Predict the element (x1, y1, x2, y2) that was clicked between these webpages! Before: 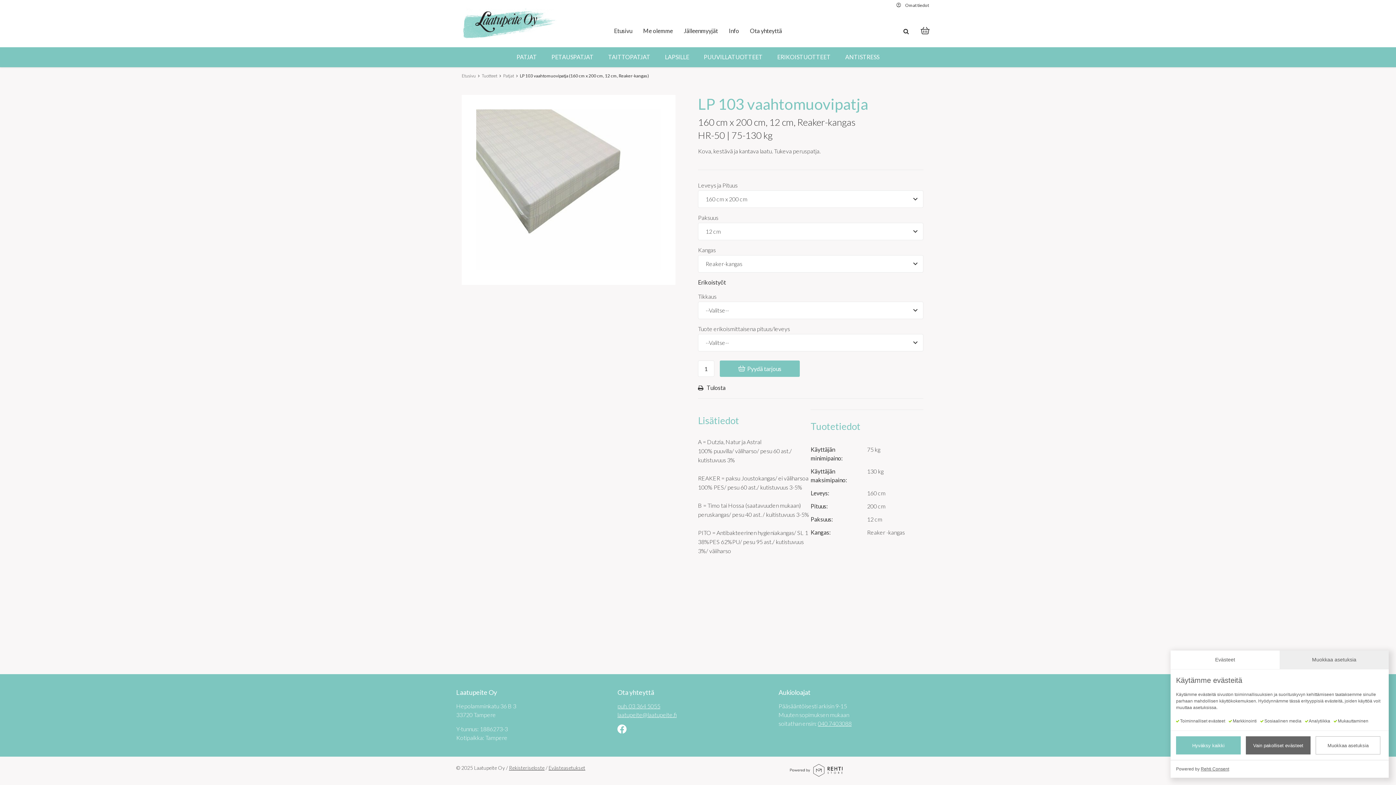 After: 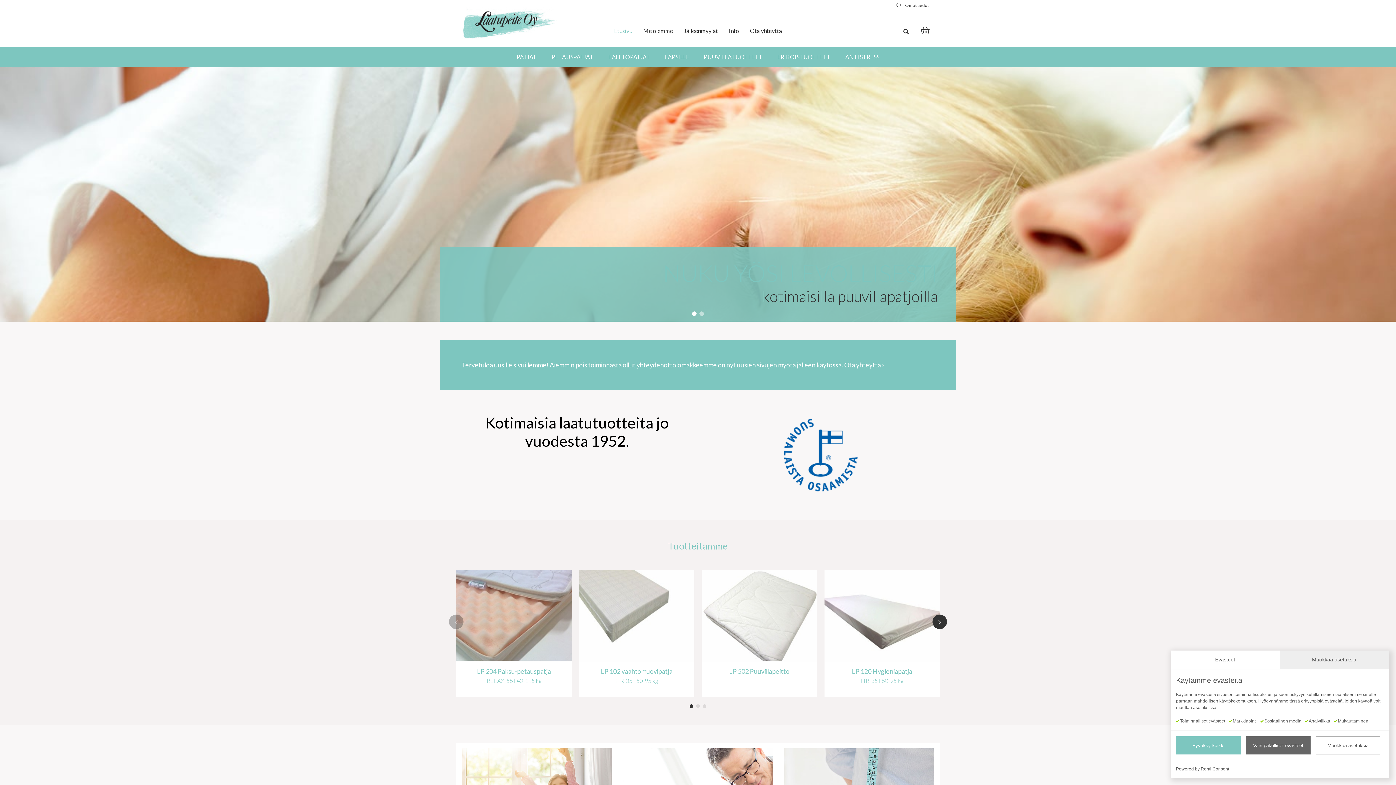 Action: bbox: (461, 71, 476, 80) label: Etusivu